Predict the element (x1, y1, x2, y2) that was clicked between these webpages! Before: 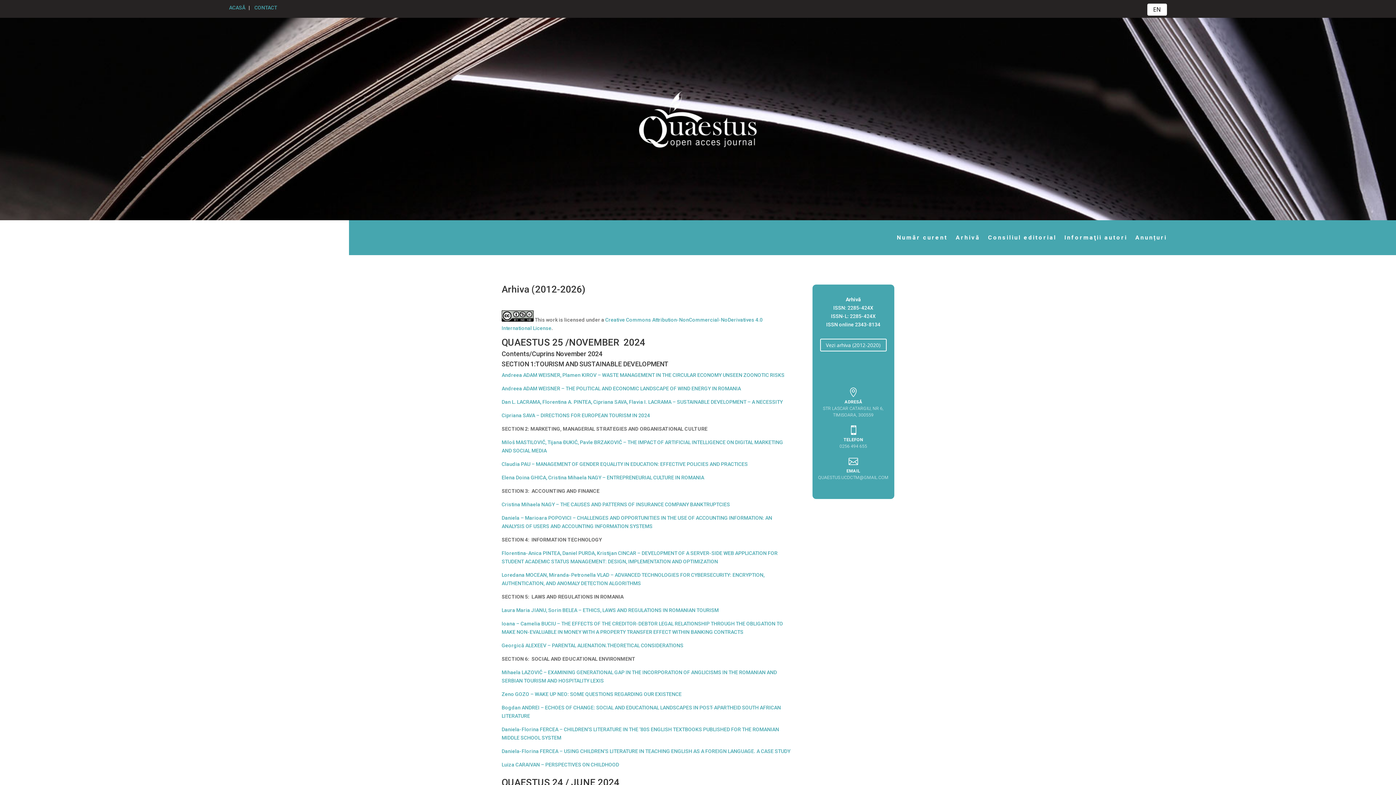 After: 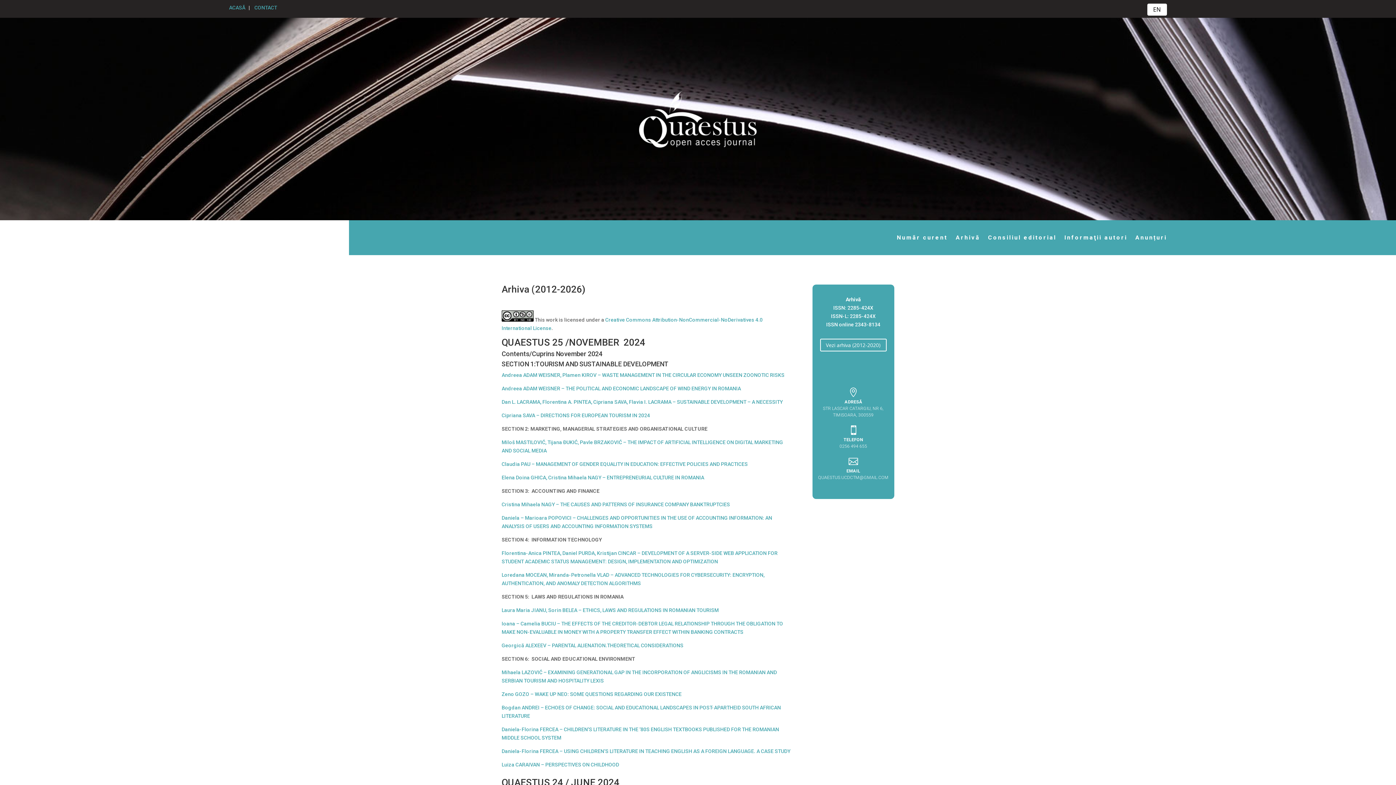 Action: bbox: (501, 372, 784, 378) label: Andreea ADAM WEISNER, Plamen KIROV – WASTE MANAGEMENT IN THE CIRCULAR ECONOMY UNSEEN ZOONOTIC RISKS